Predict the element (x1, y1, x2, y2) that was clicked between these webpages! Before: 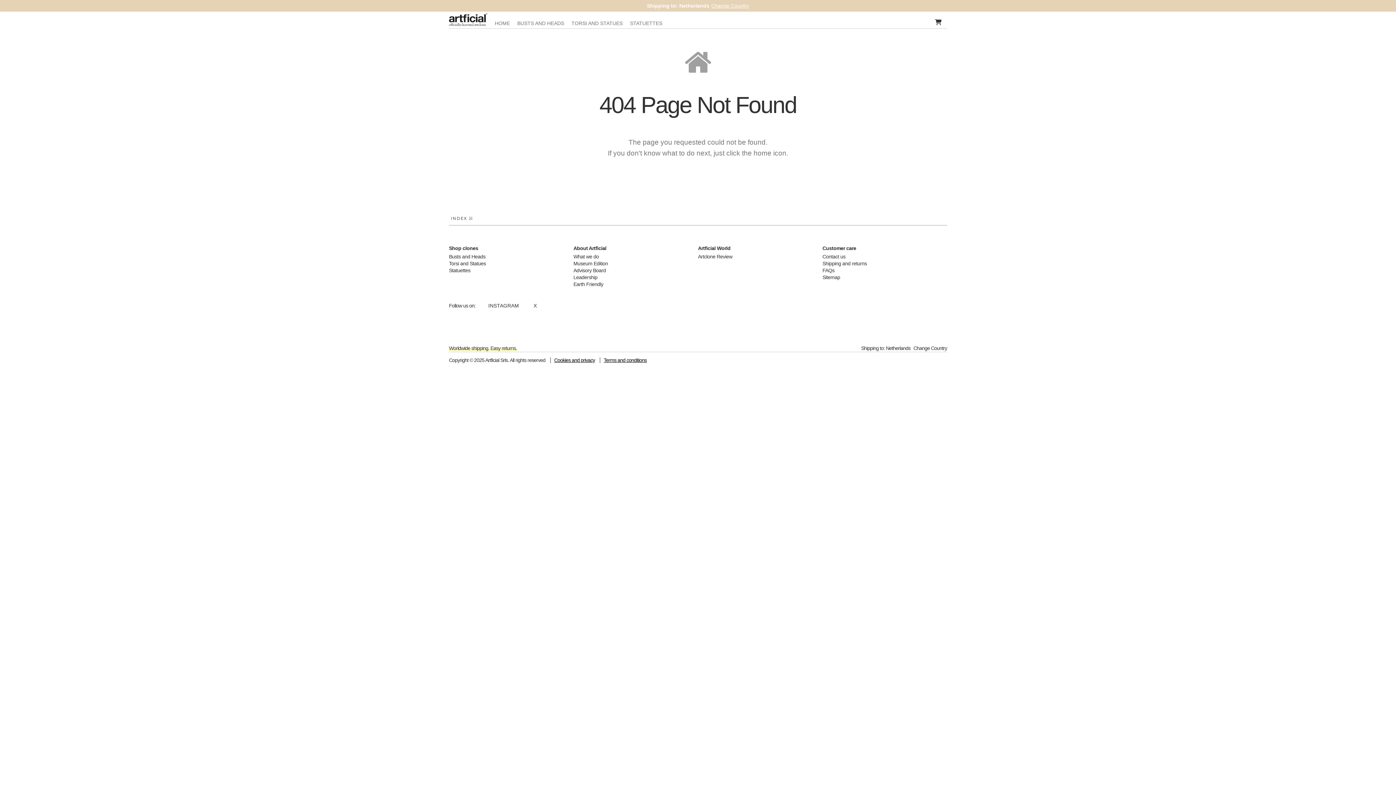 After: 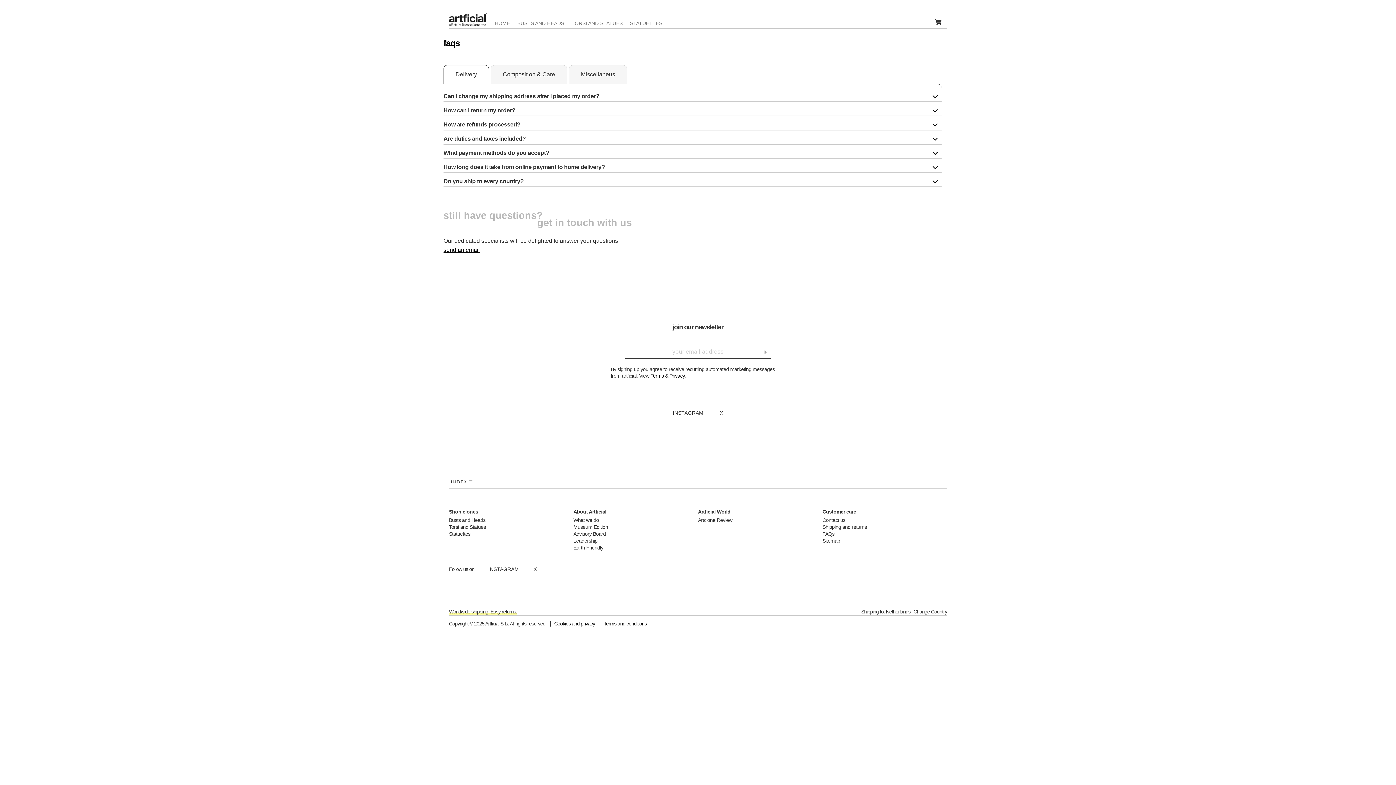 Action: label: FAQs bbox: (822, 267, 834, 273)